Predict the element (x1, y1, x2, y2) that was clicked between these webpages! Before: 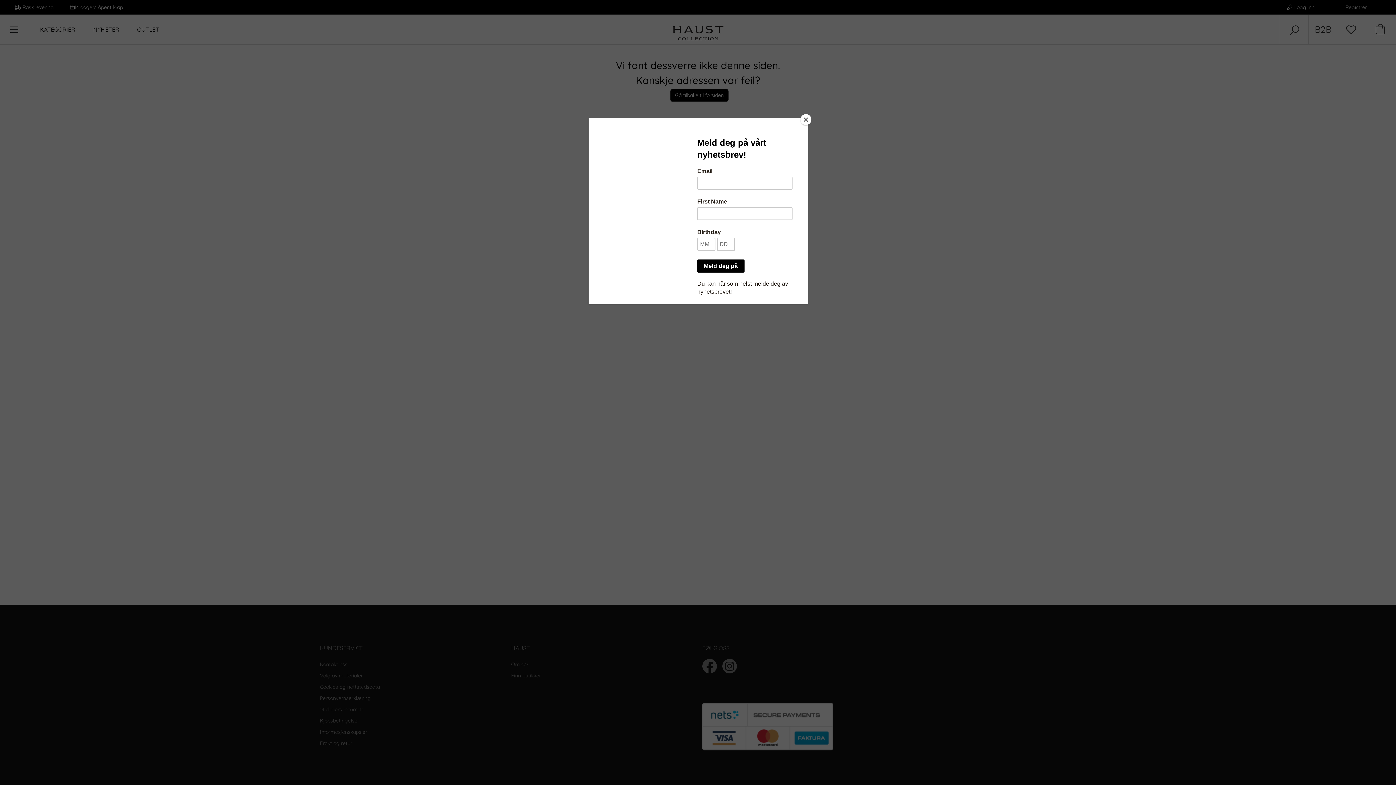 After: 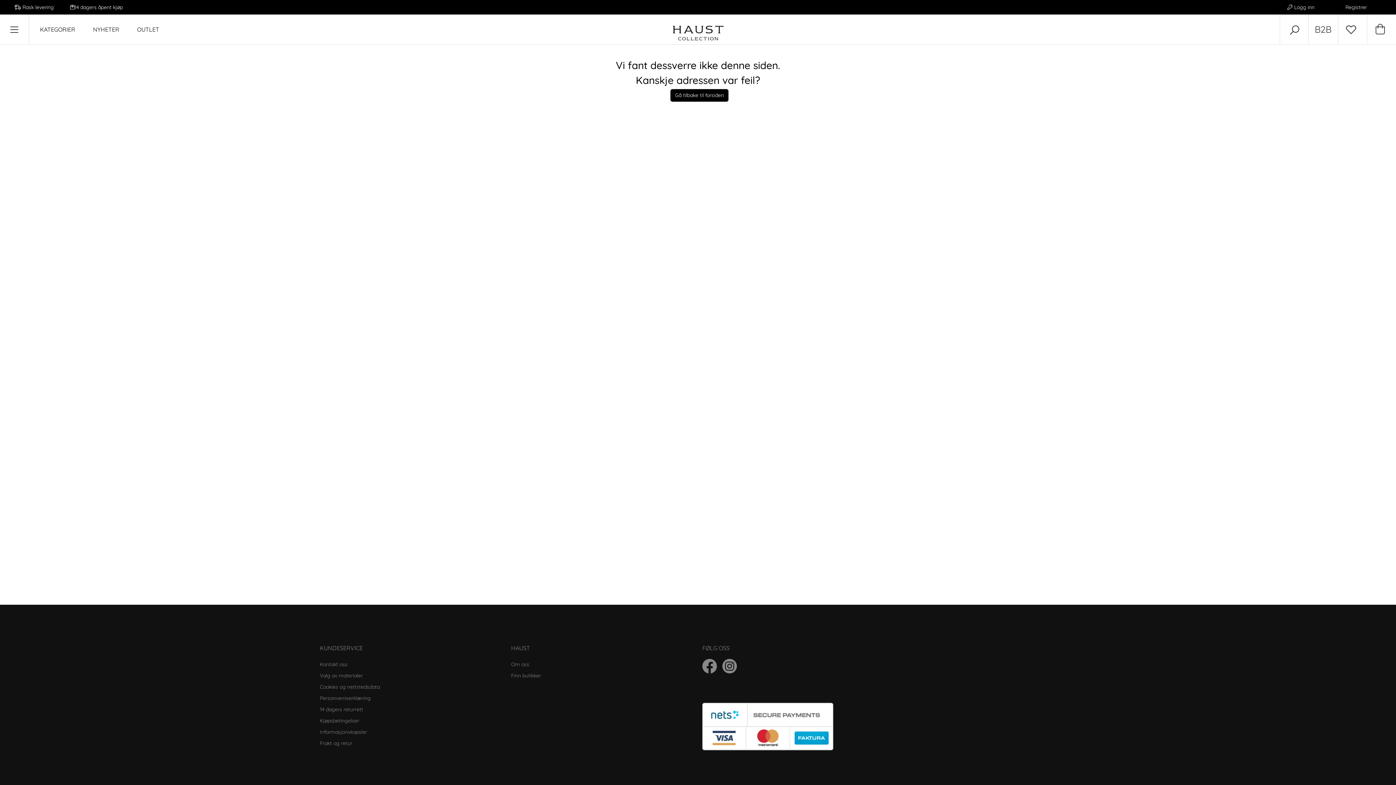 Action: label: Close bbox: (800, 114, 811, 125)